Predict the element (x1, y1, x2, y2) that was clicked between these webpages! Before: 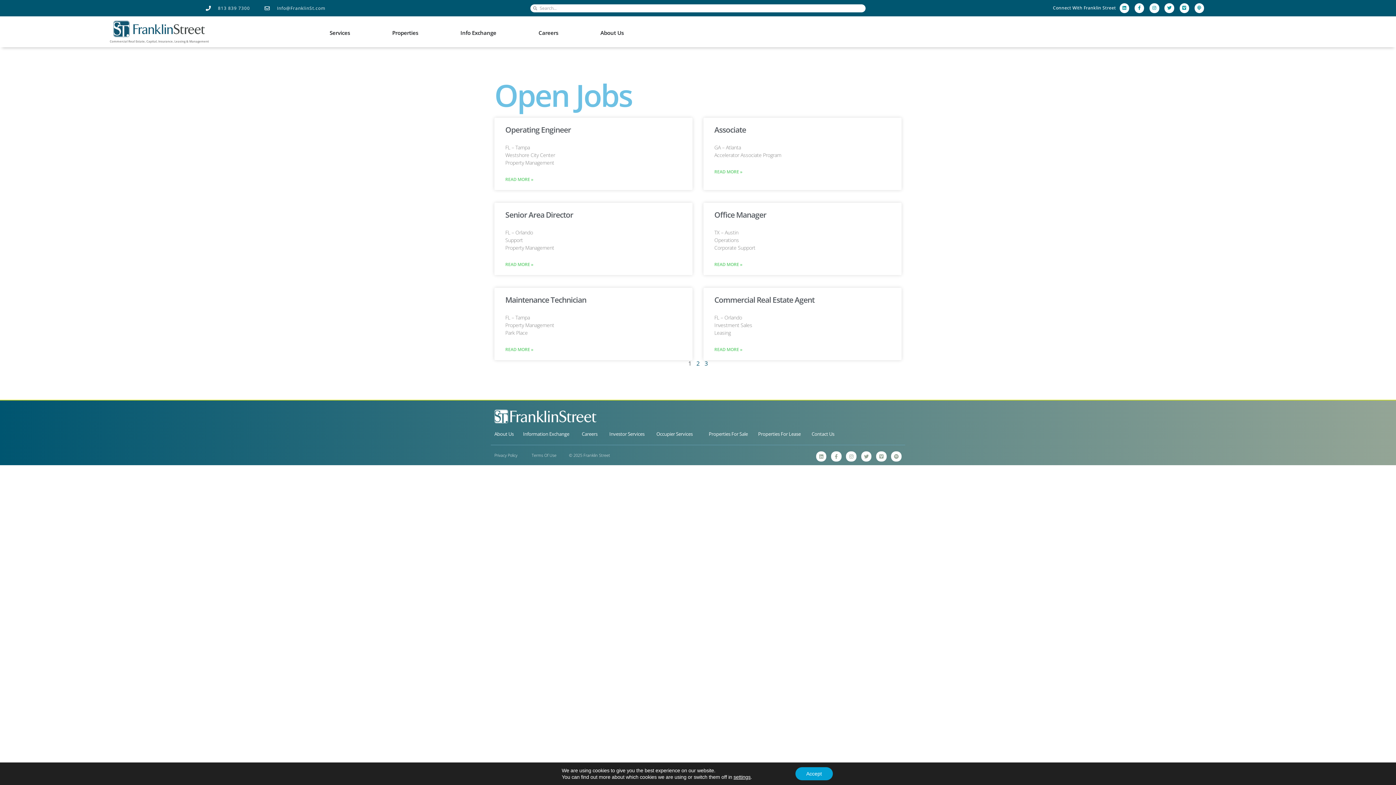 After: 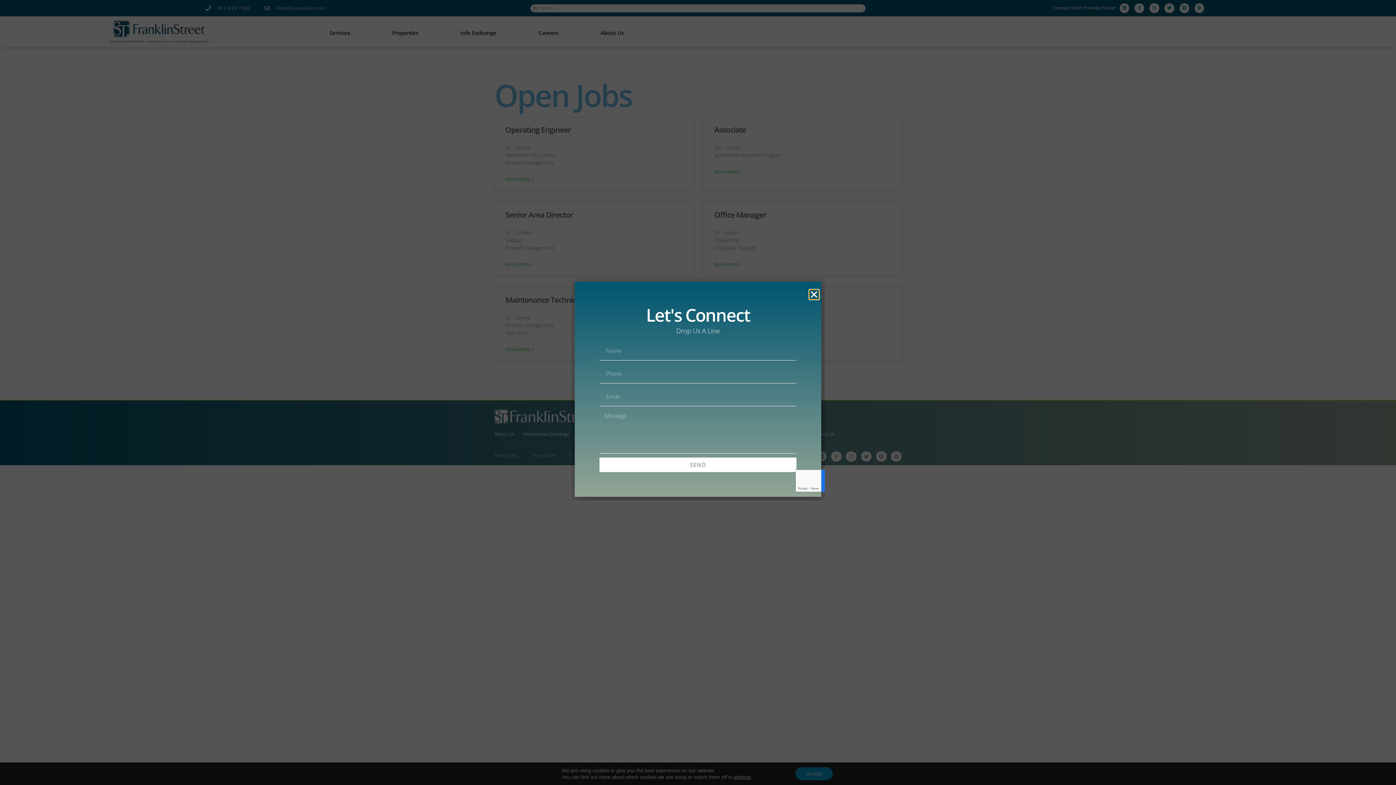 Action: label: Contact Us bbox: (811, 430, 899, 437)